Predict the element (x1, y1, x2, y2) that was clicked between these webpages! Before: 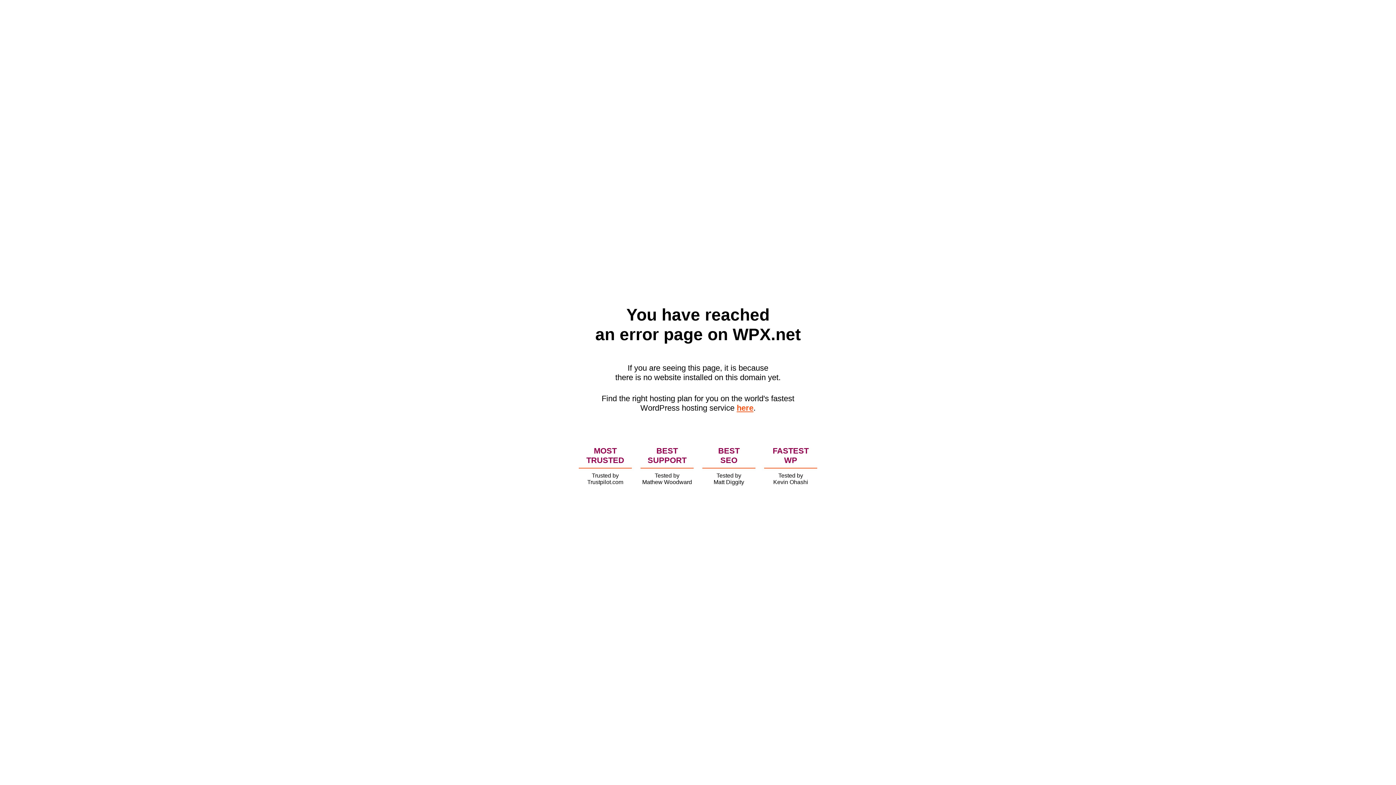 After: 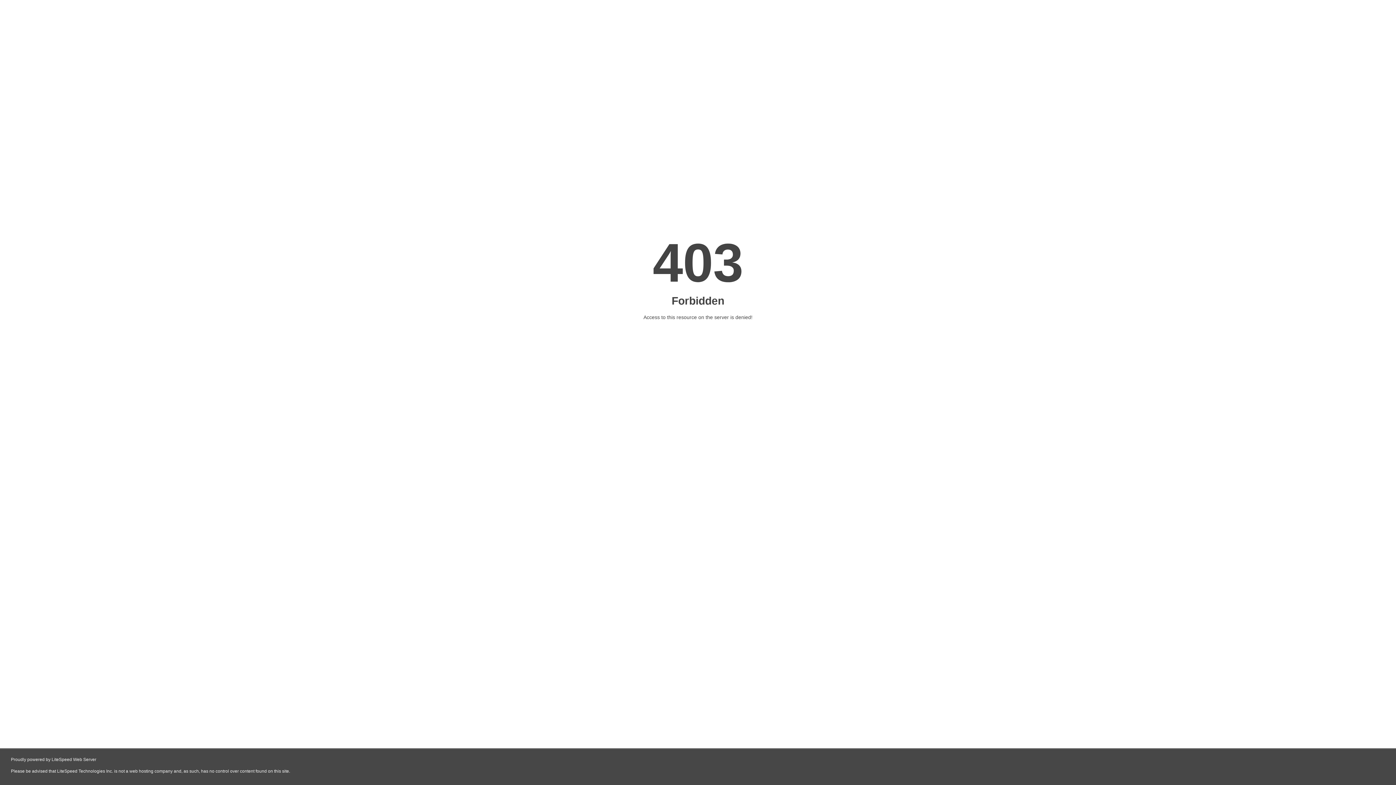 Action: label: here bbox: (736, 403, 753, 412)